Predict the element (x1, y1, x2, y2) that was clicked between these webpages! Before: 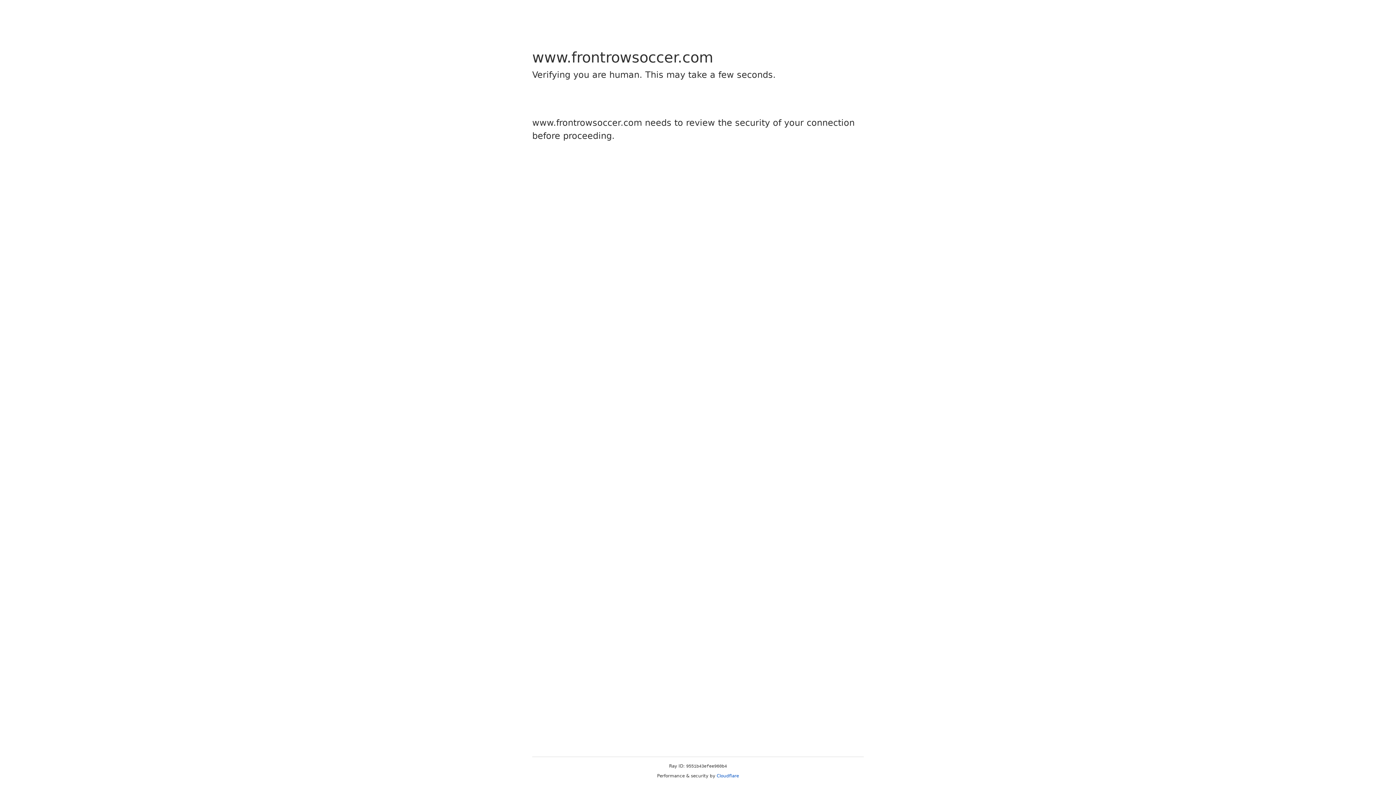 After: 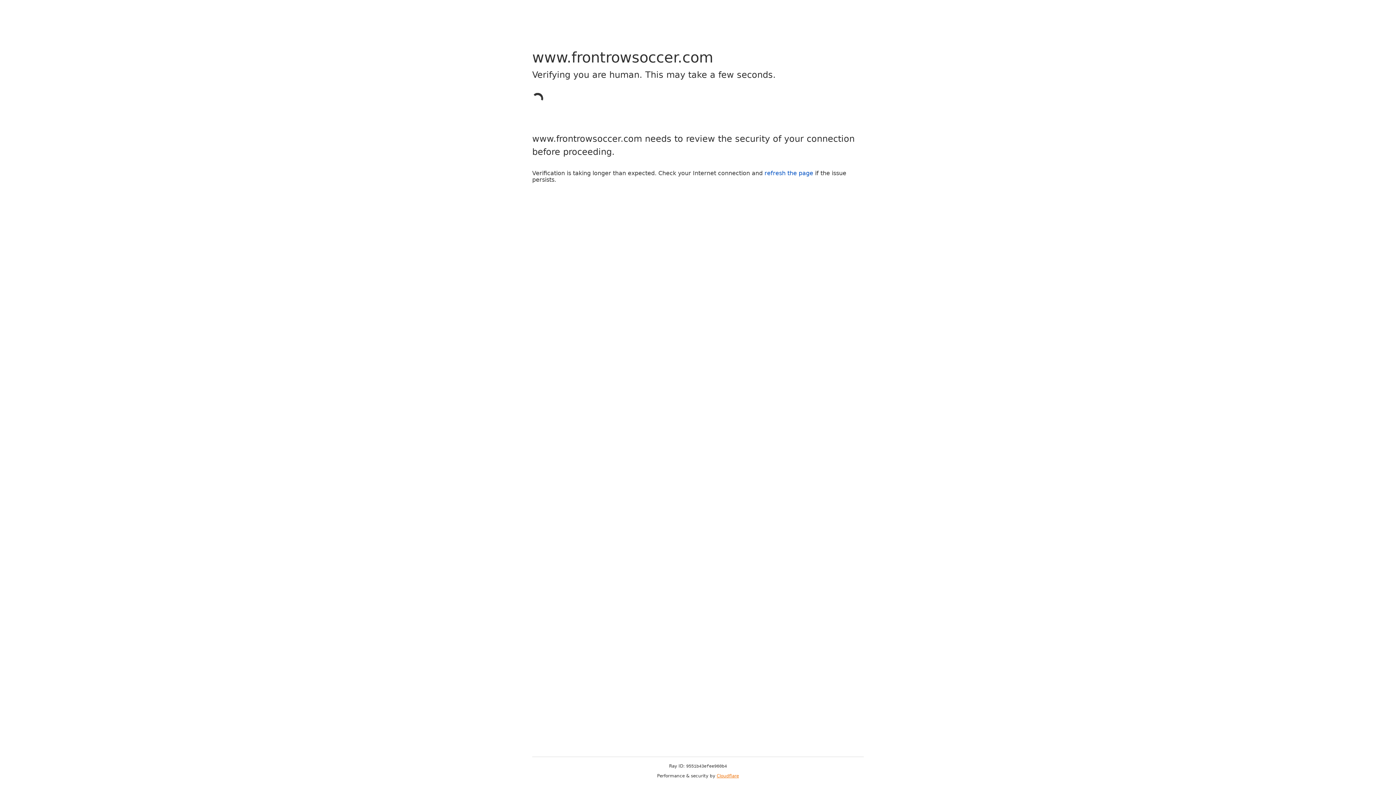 Action: label: Cloudflare bbox: (716, 773, 739, 778)